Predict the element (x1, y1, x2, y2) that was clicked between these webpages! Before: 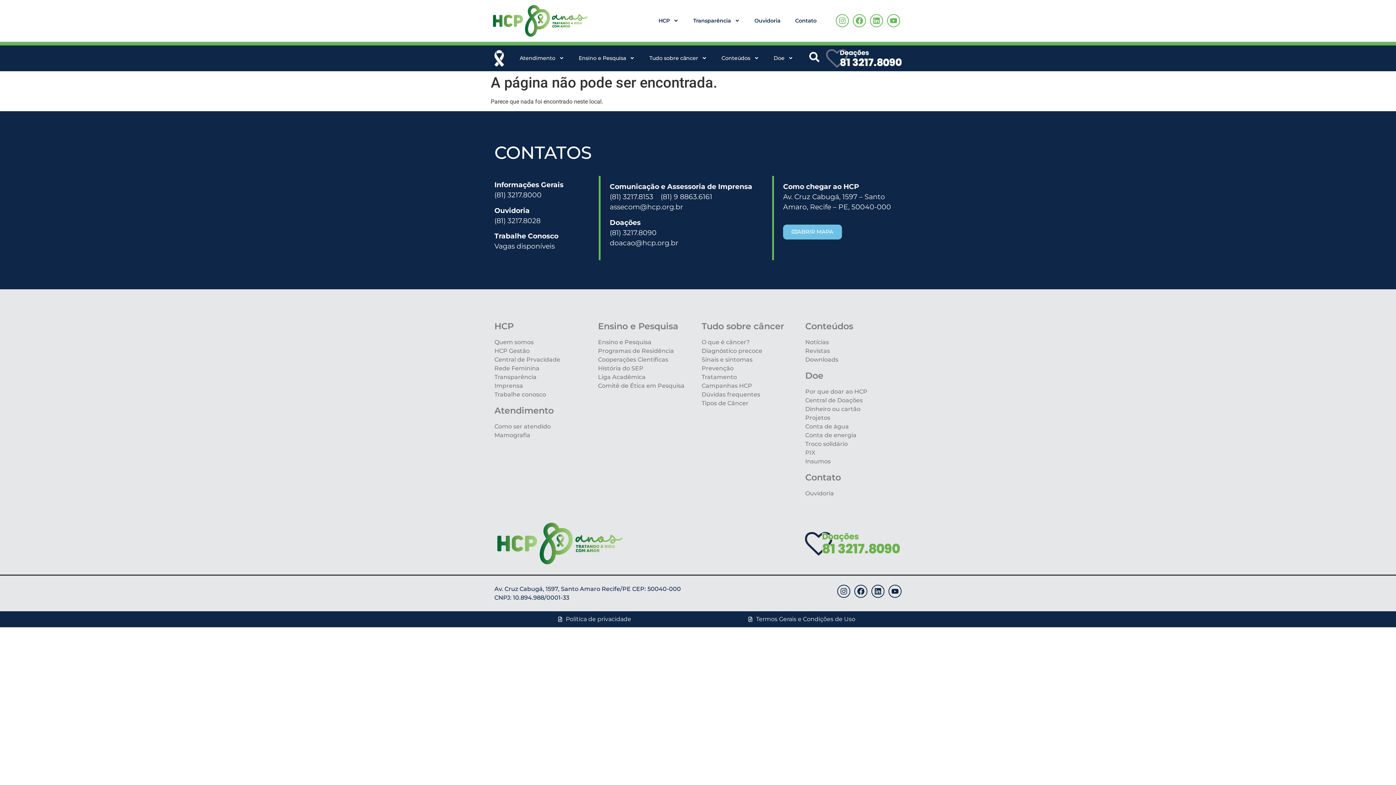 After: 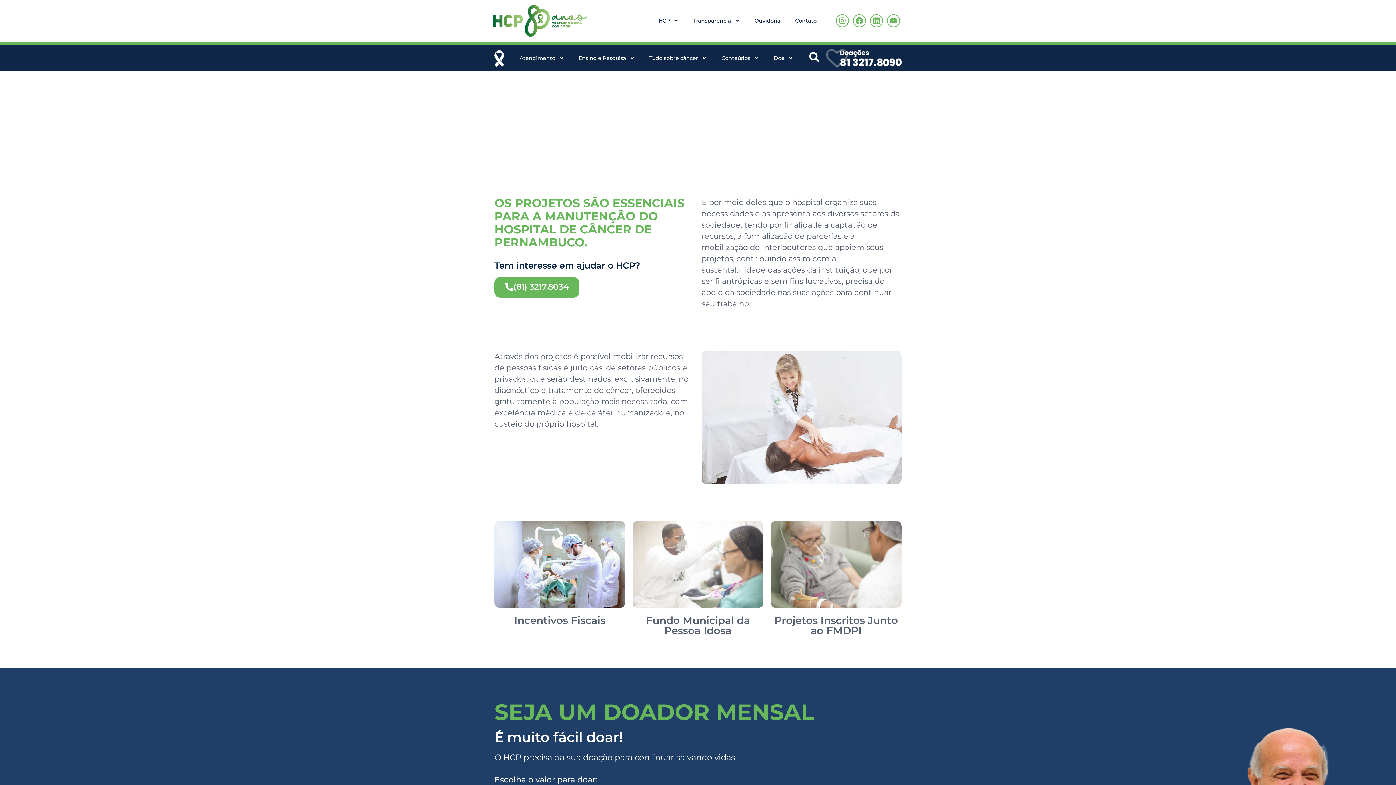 Action: label: Projetos bbox: (805, 413, 901, 422)